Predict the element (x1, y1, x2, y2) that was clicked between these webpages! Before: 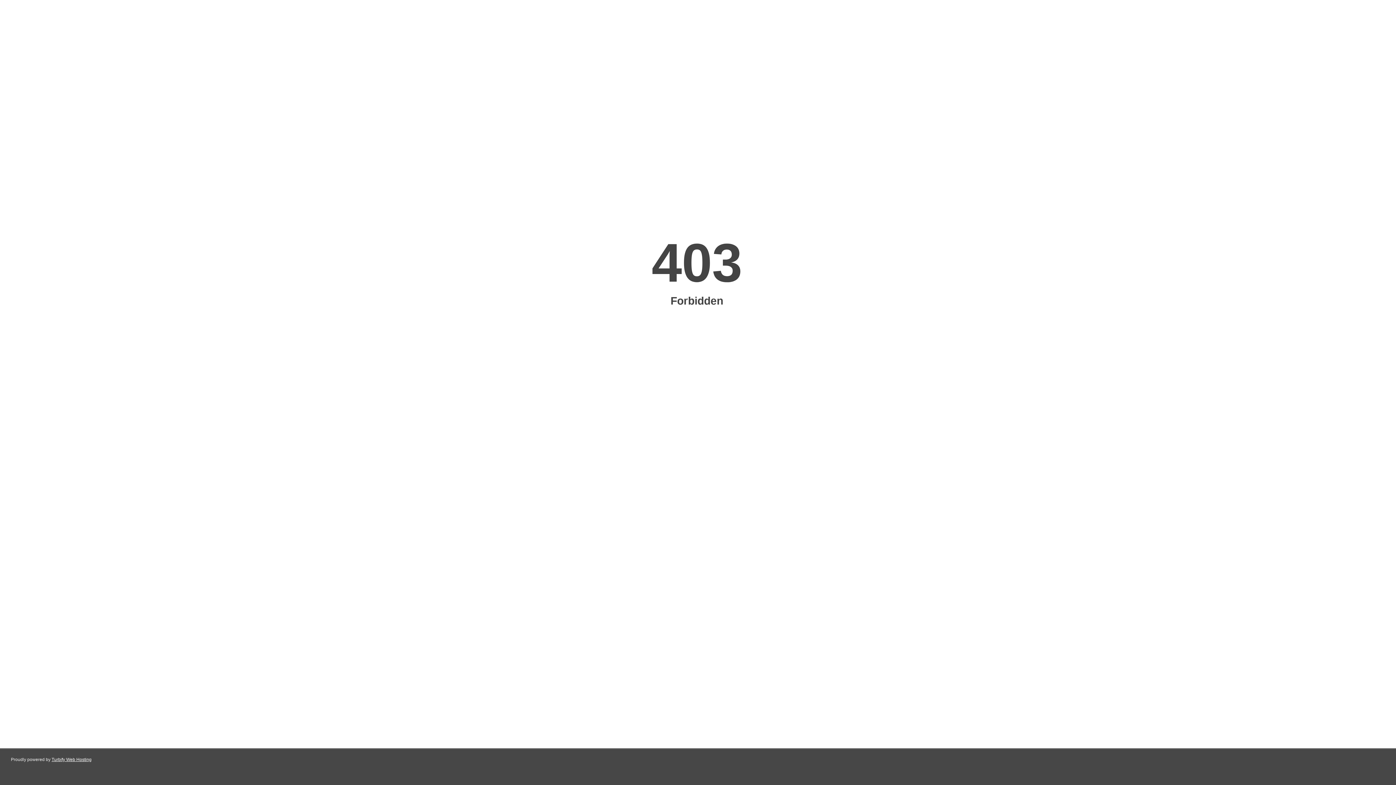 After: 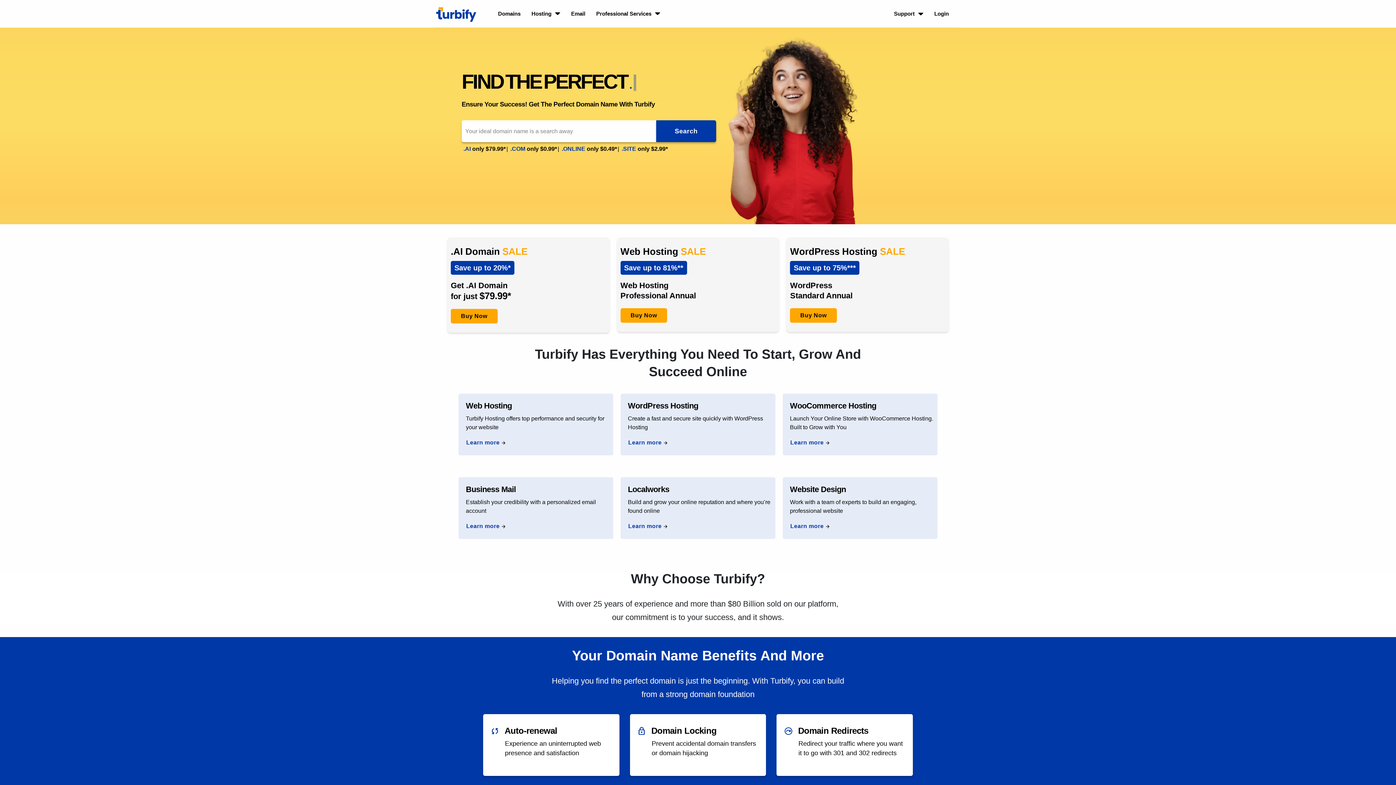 Action: bbox: (51, 757, 91, 762) label: Turbify Web Hosting